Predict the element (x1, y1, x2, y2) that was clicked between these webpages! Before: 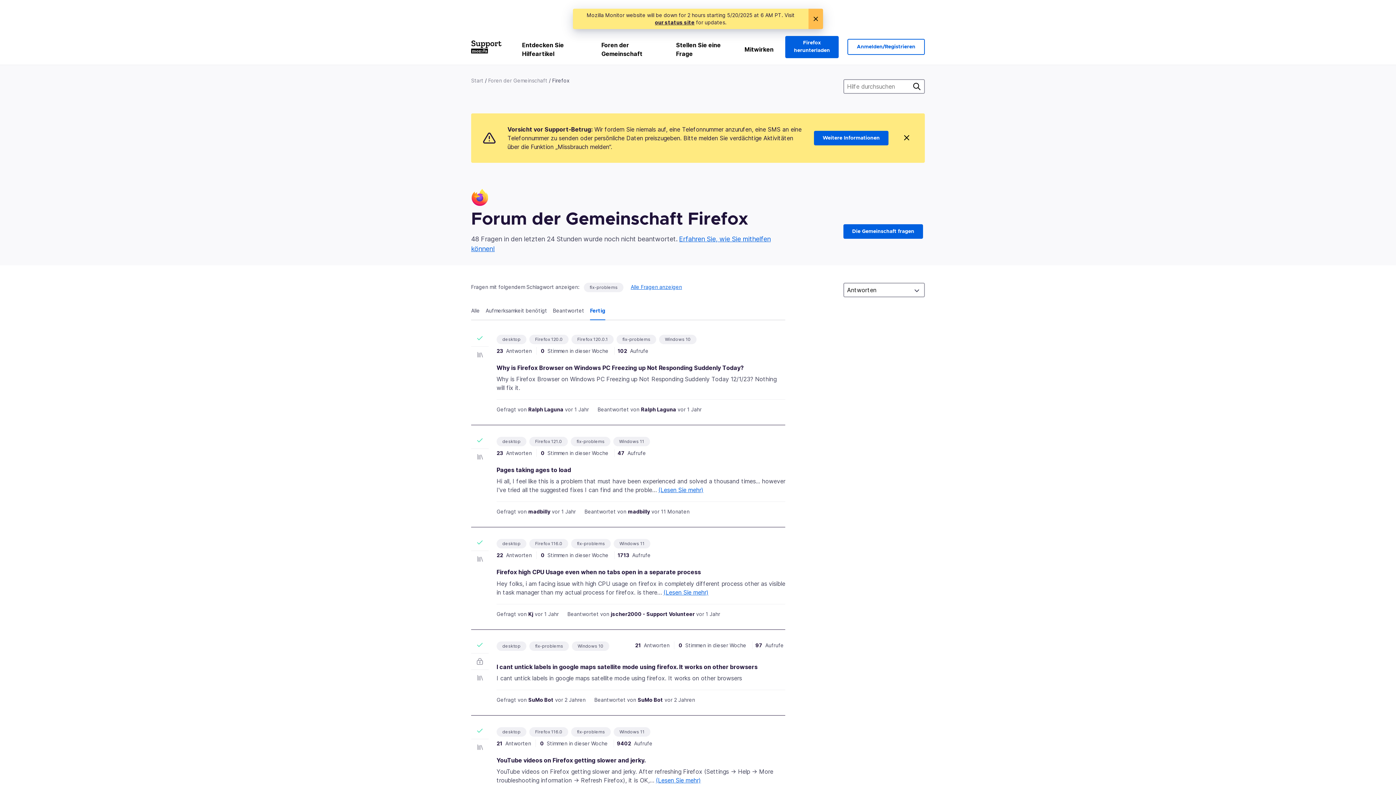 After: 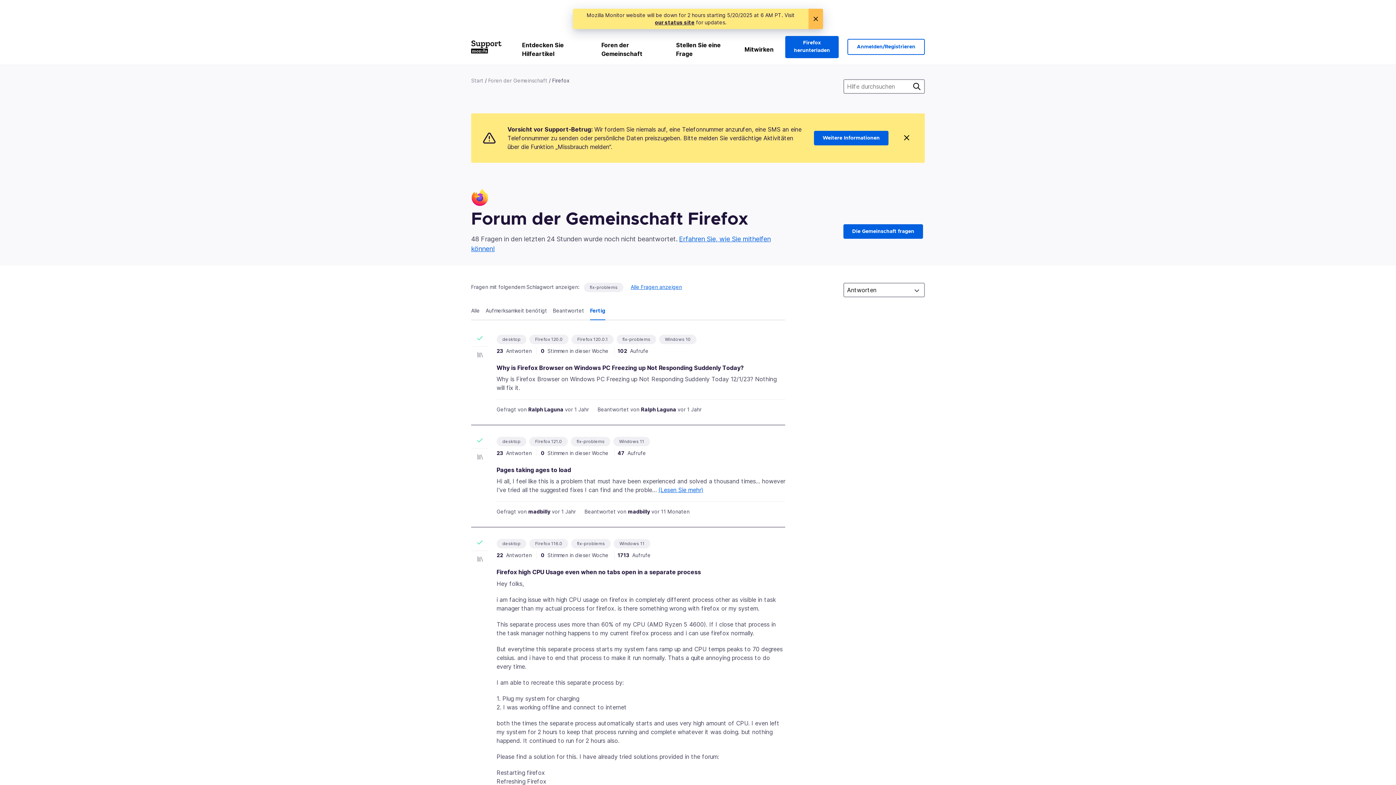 Action: label: (Lesen Sie mehr) bbox: (663, 588, 708, 596)